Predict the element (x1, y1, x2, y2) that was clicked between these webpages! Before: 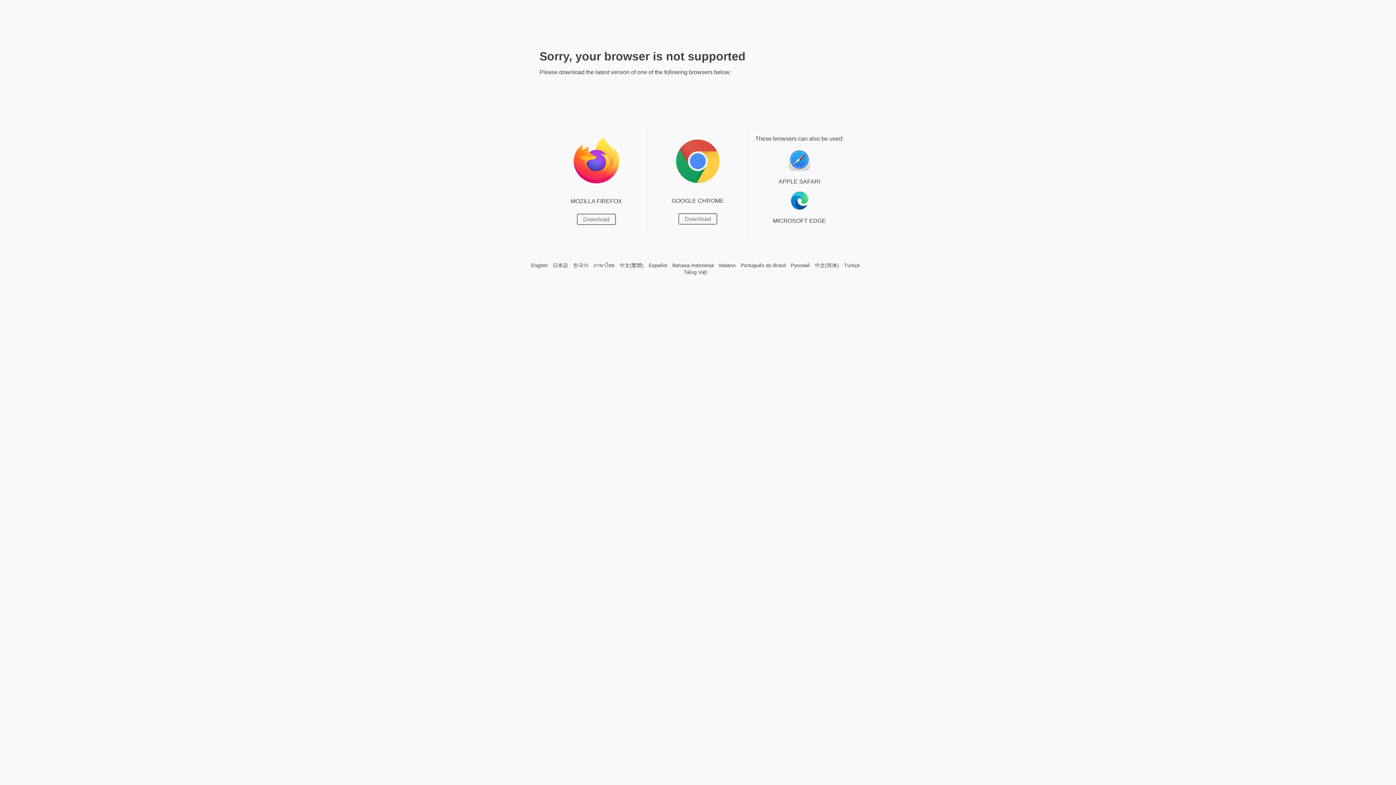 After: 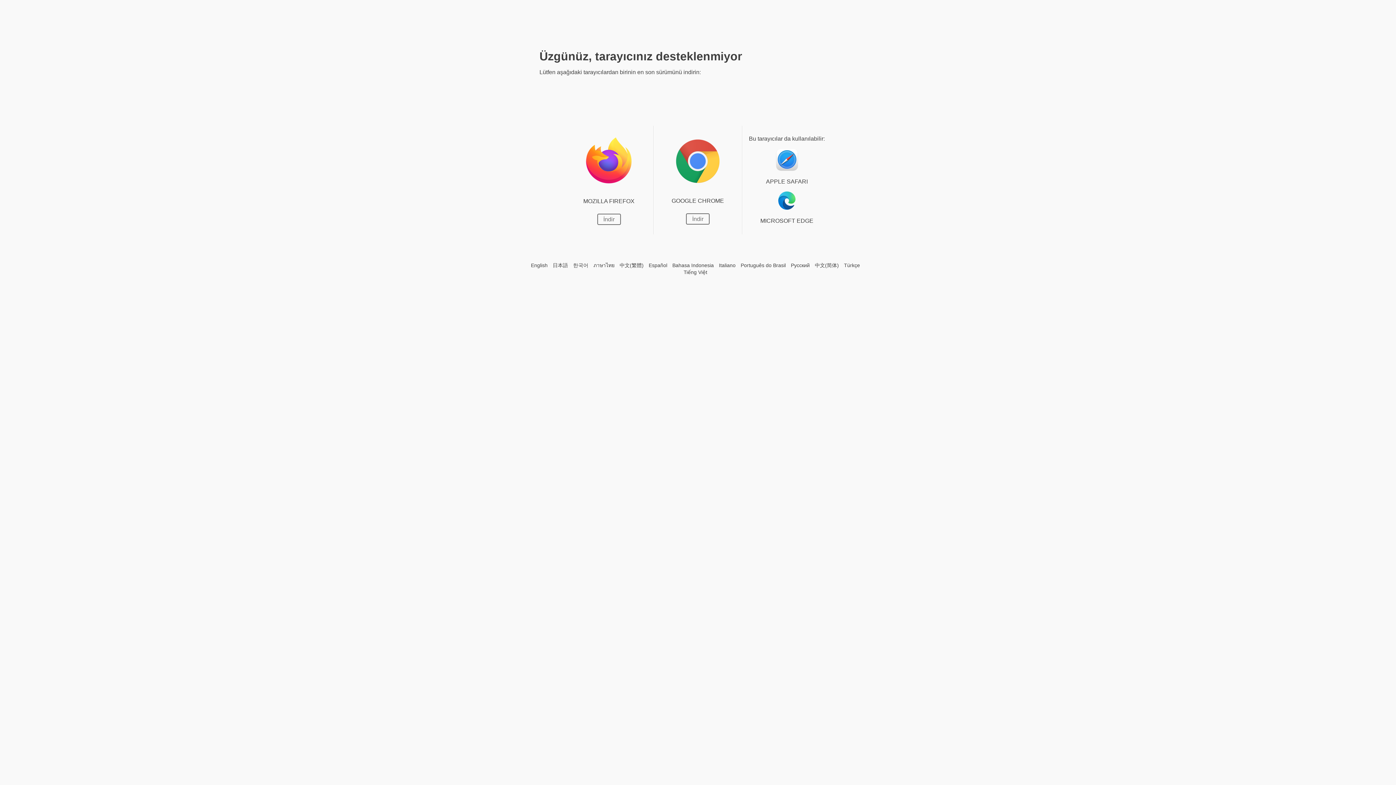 Action: bbox: (844, 262, 860, 268) label: Türkçe